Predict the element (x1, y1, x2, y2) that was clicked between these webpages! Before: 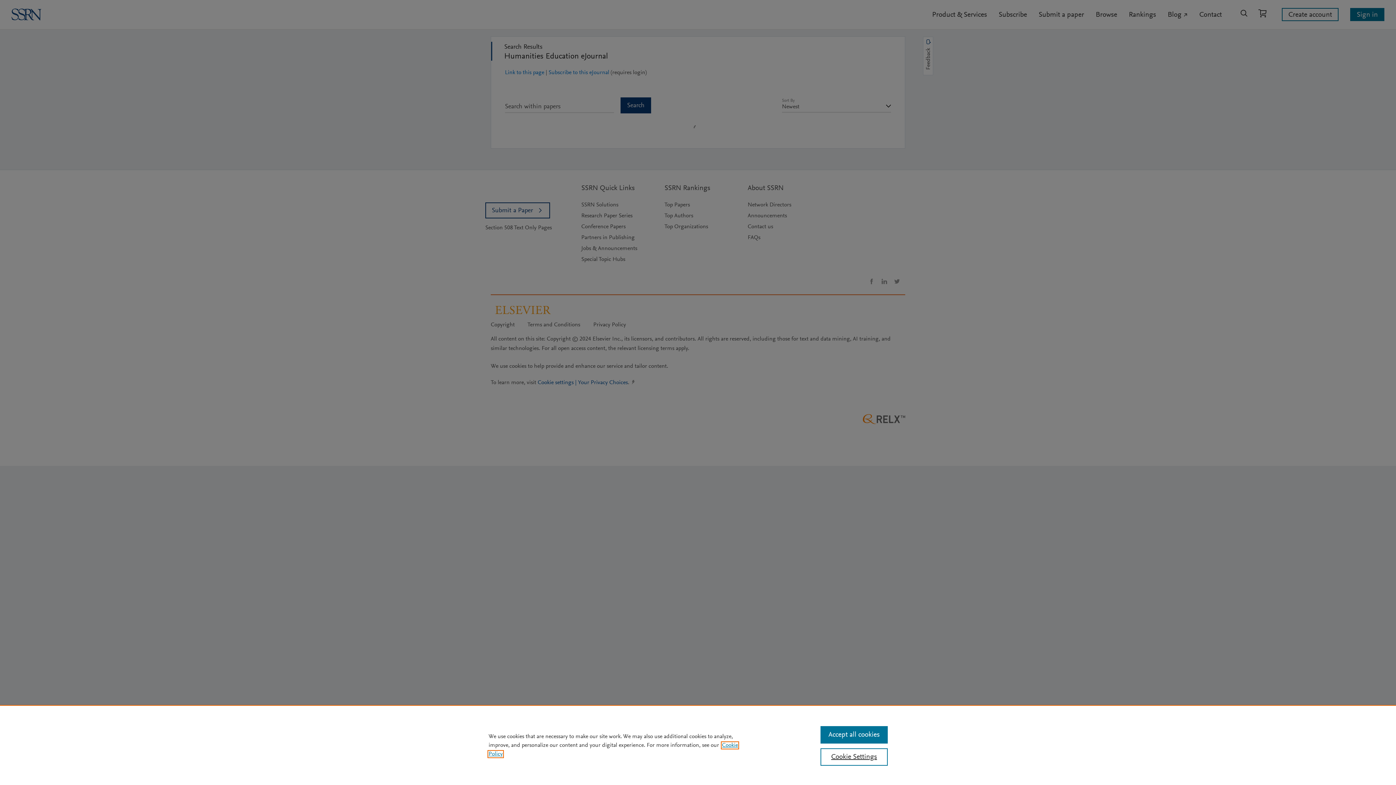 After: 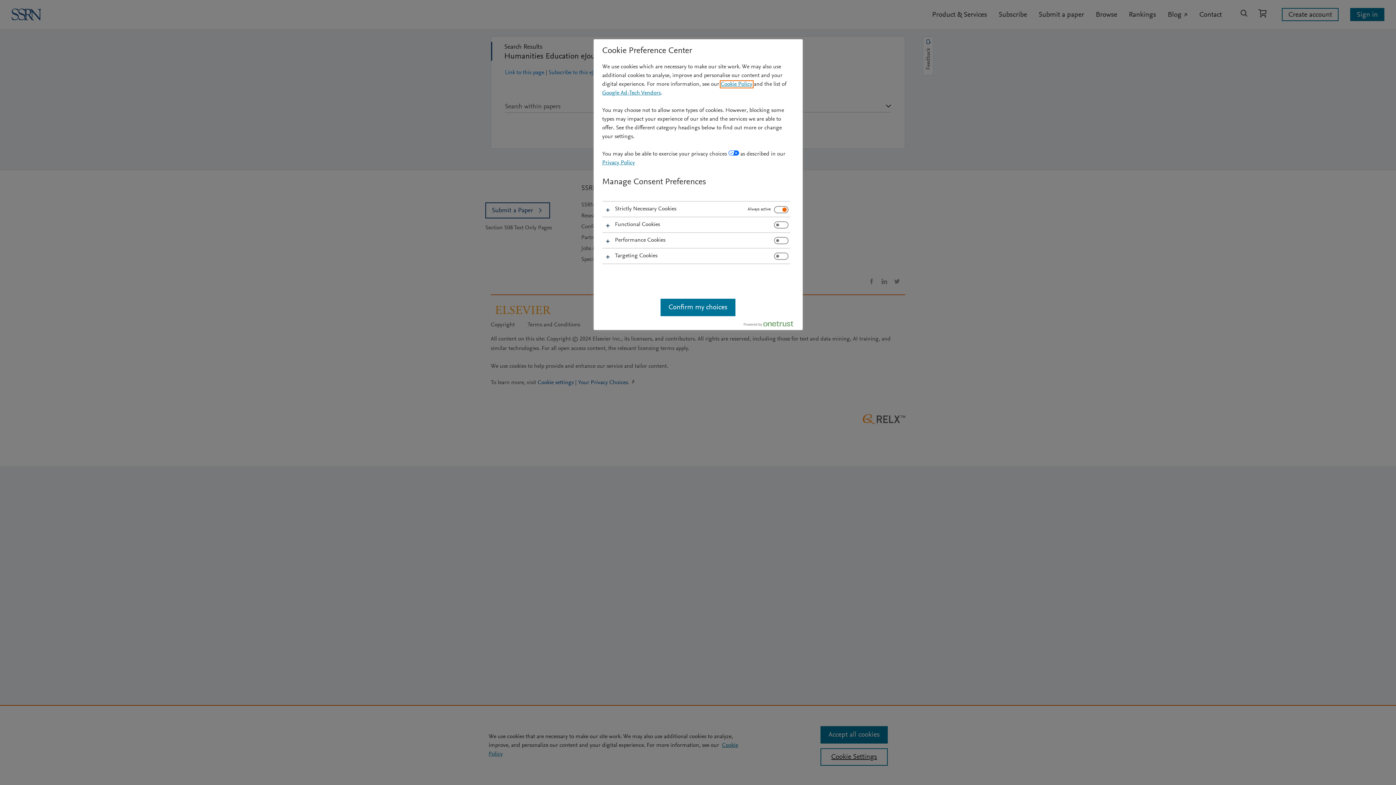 Action: label: Cookie Settings bbox: (820, 748, 887, 766)